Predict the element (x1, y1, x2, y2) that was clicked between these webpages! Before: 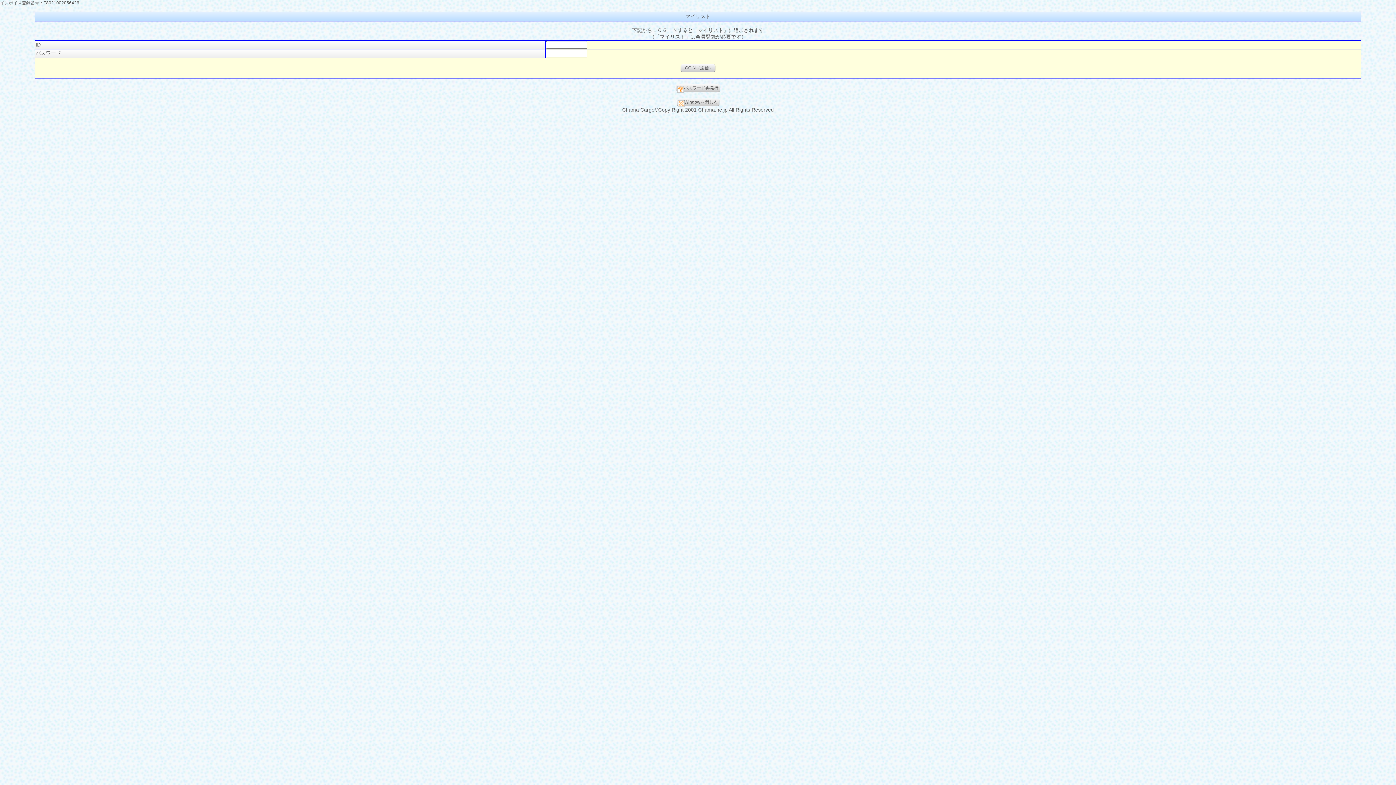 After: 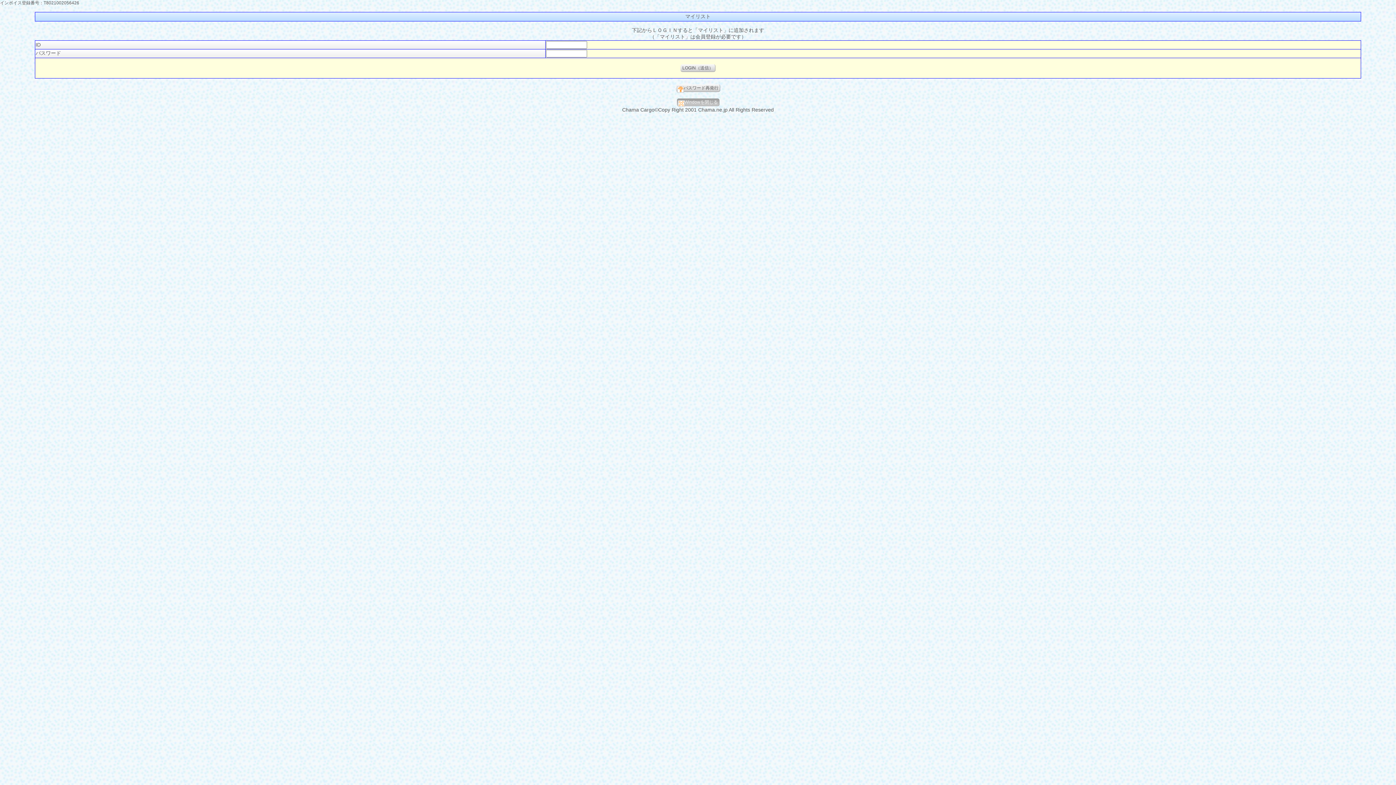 Action: label: Windowを閉じる bbox: (676, 98, 719, 106)